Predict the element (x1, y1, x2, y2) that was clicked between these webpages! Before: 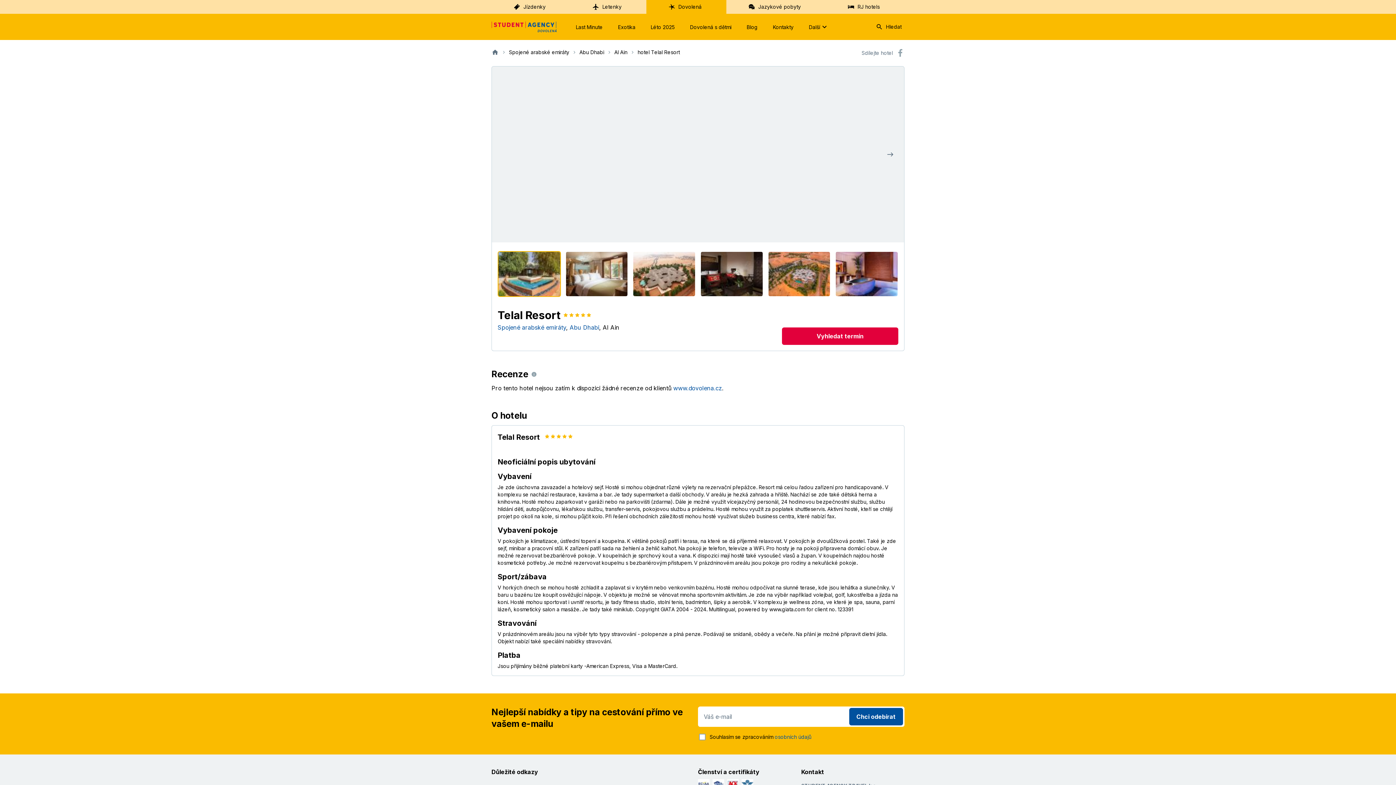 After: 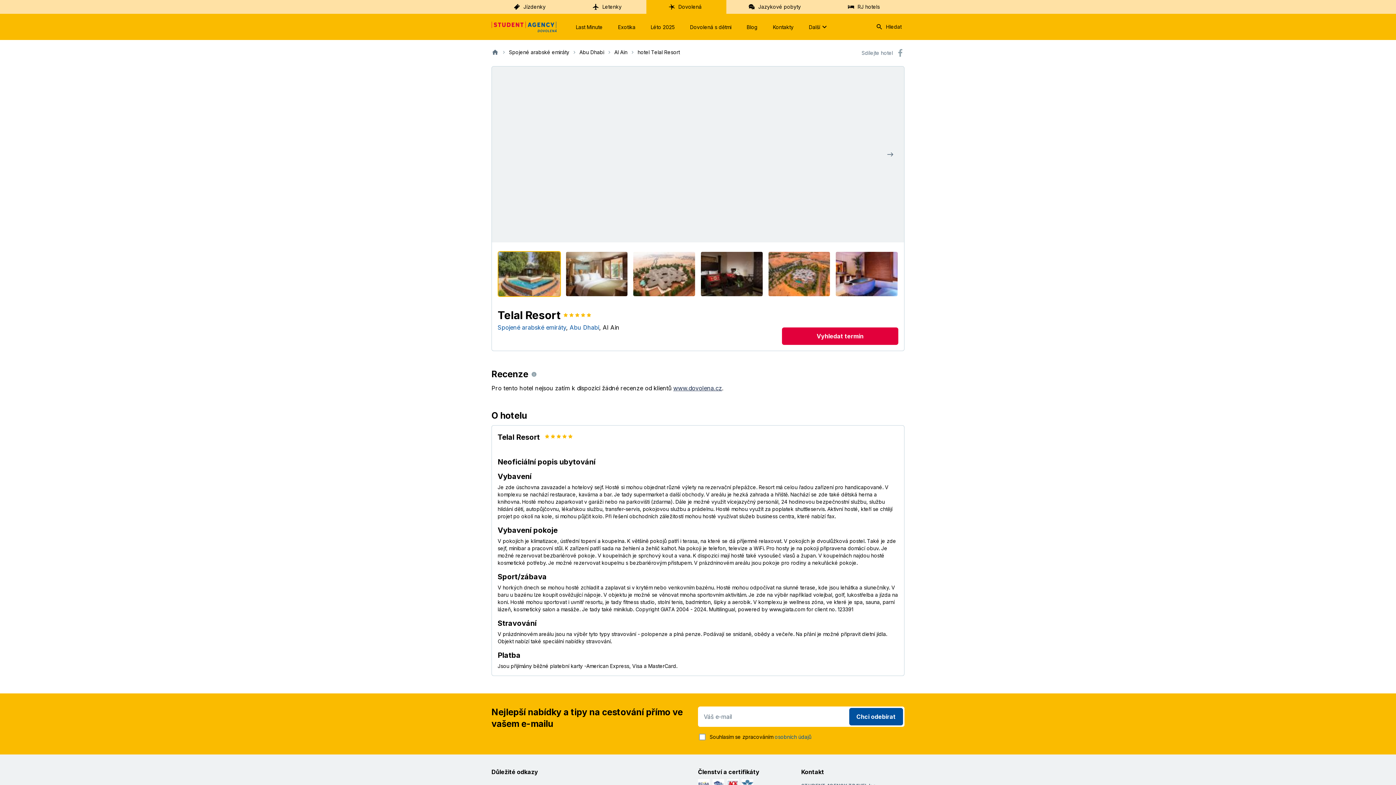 Action: label: www.dovolena.cz bbox: (673, 384, 722, 392)